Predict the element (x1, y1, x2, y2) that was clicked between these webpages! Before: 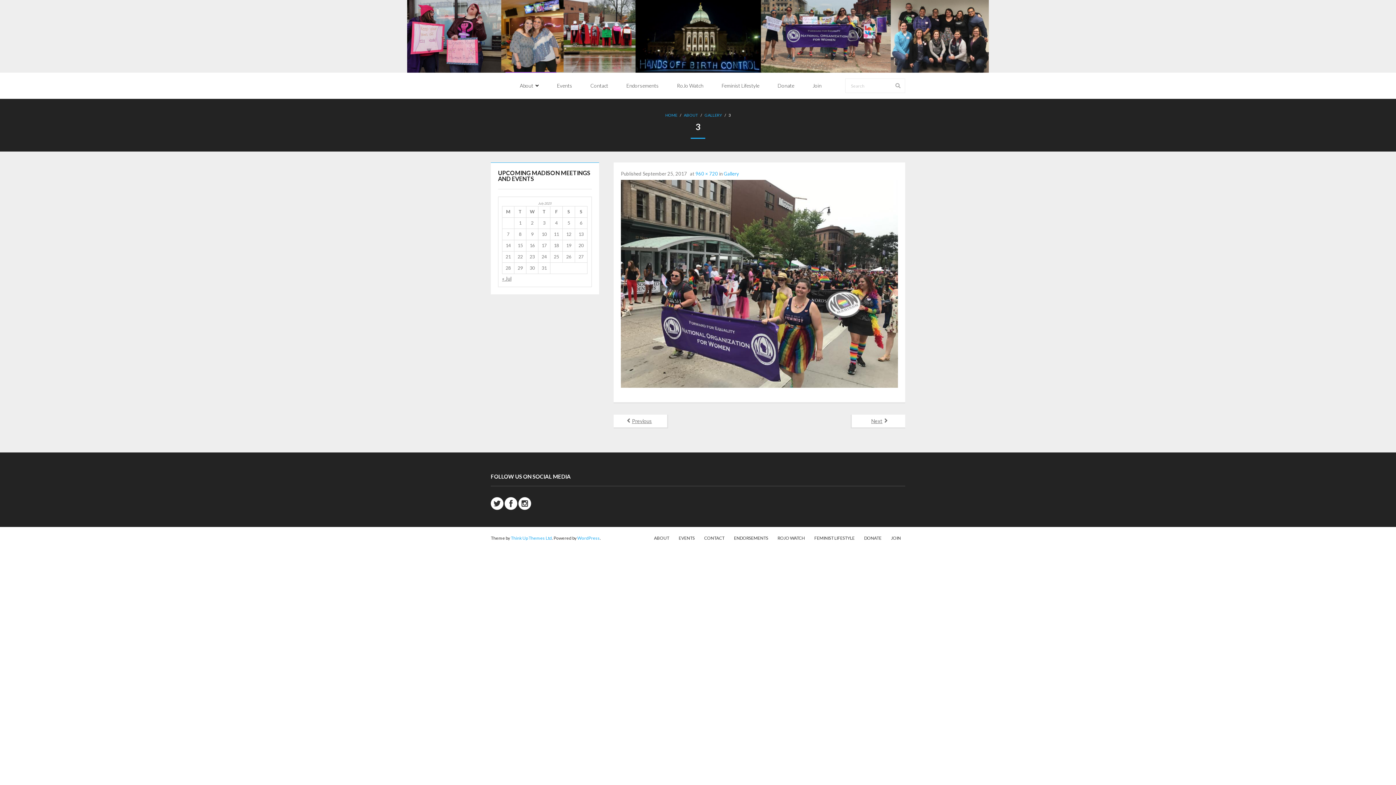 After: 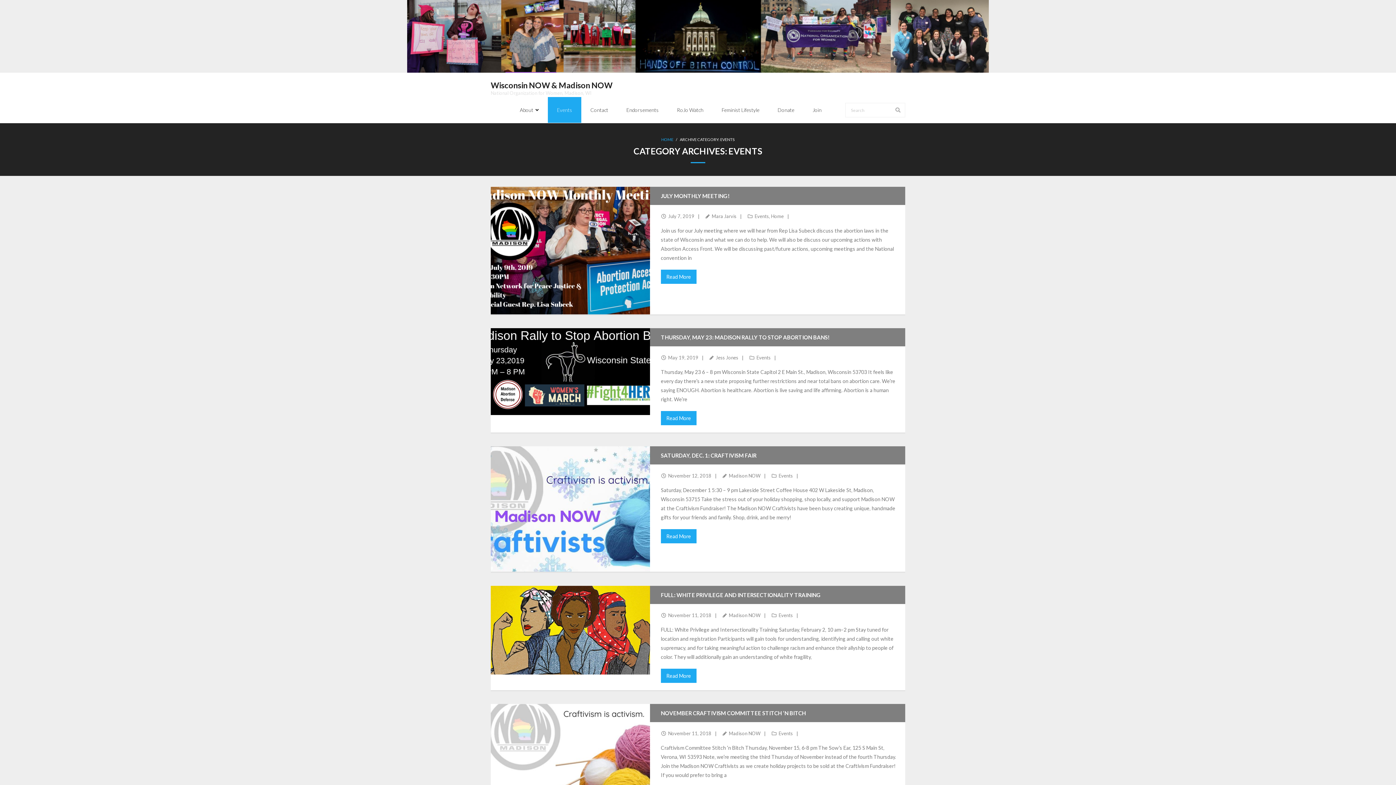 Action: bbox: (548, 72, 581, 98) label: Events